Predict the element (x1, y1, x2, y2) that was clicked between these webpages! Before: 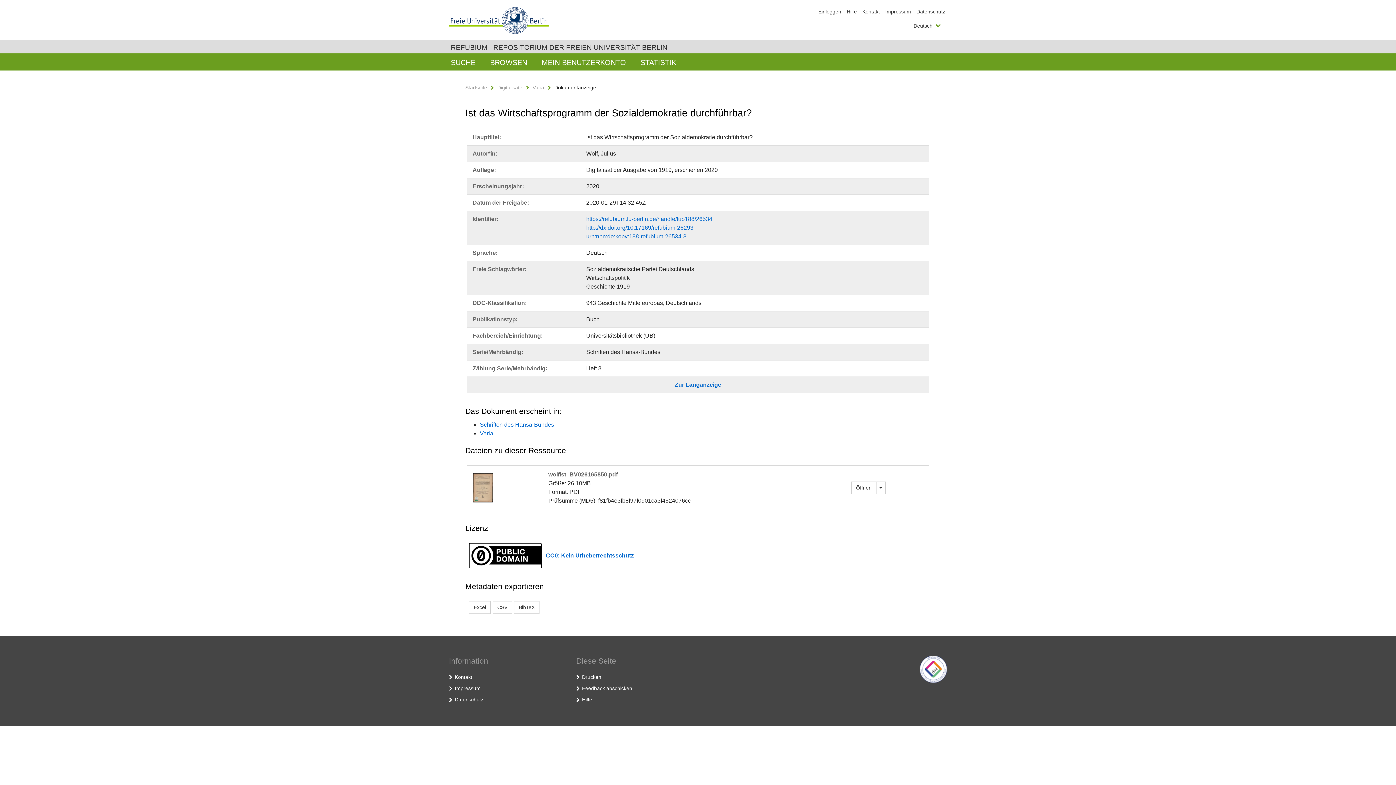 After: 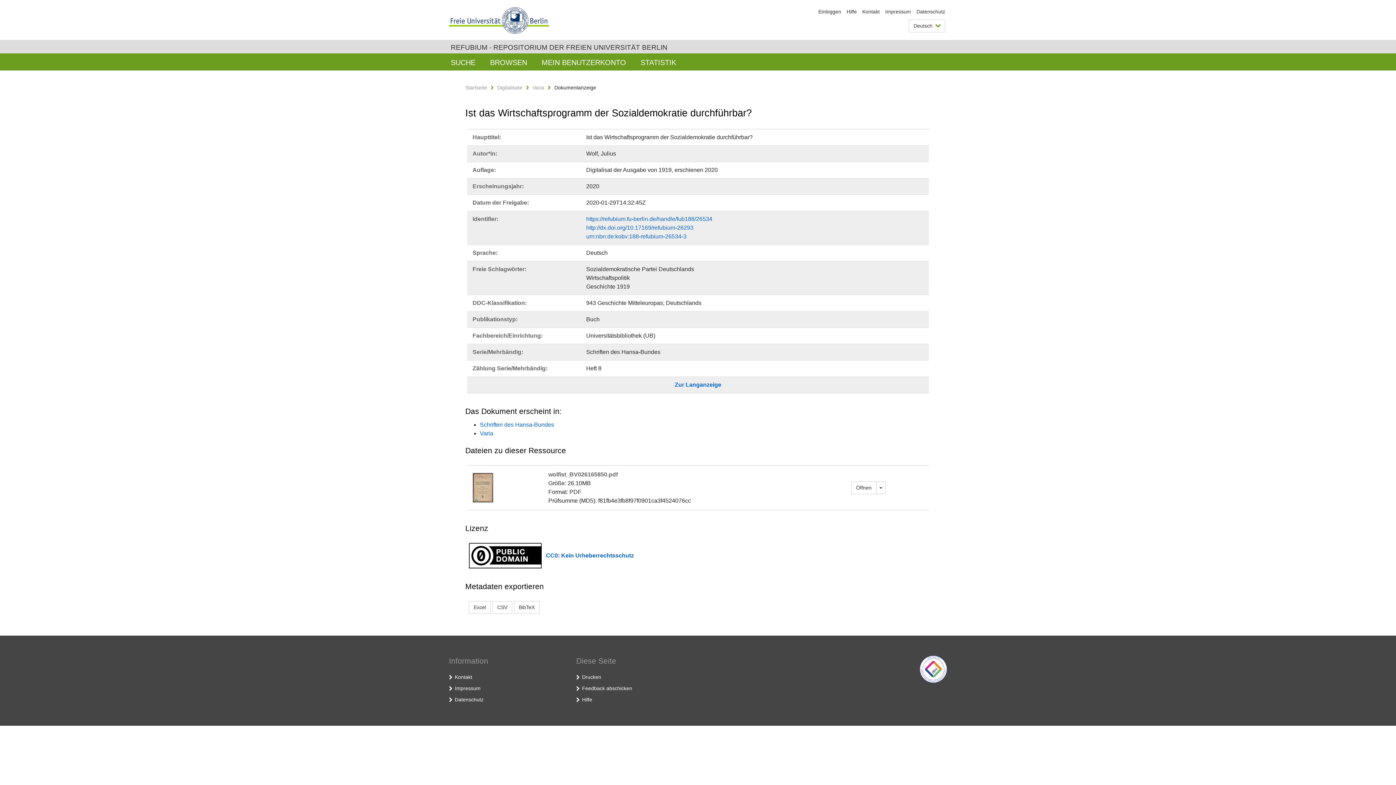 Action: bbox: (920, 666, 947, 672)